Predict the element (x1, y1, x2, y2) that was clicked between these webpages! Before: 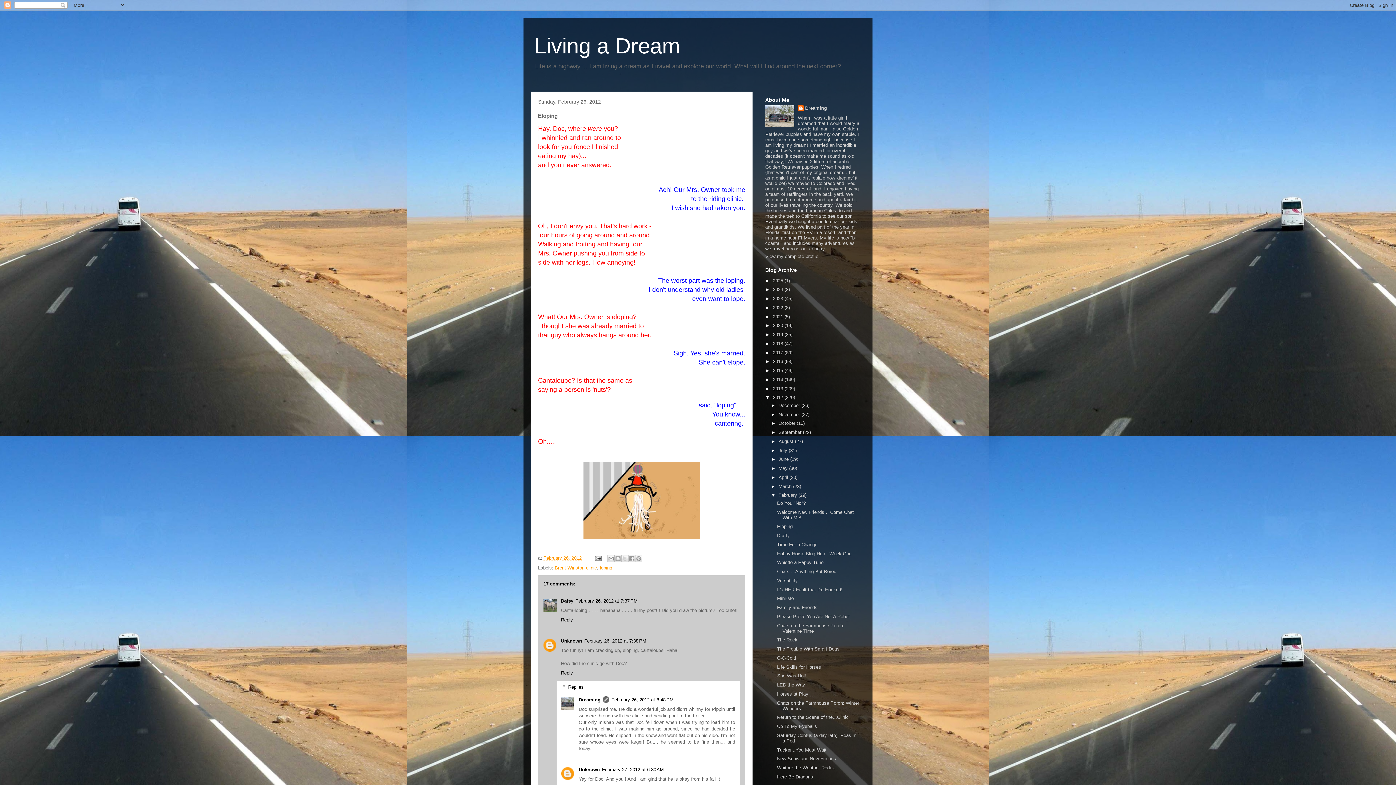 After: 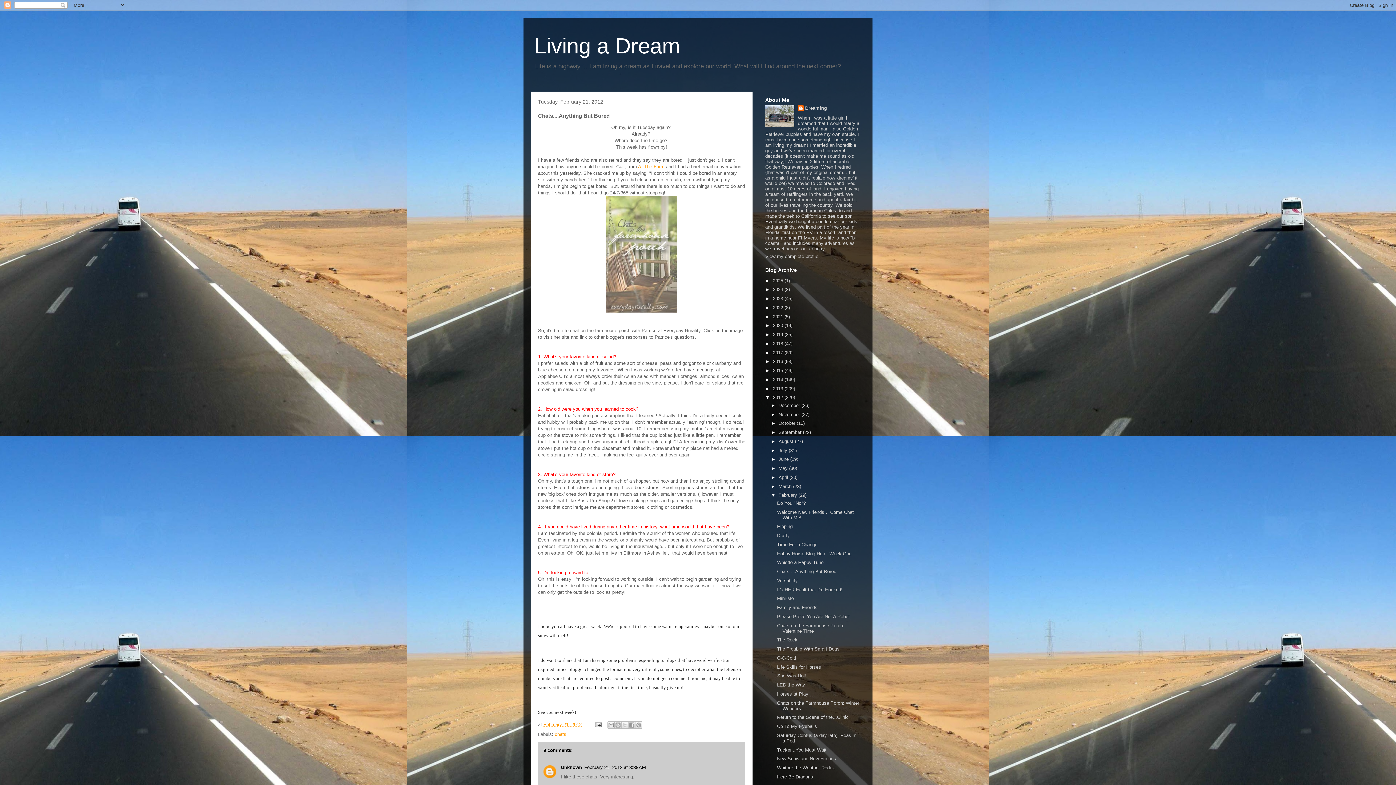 Action: bbox: (777, 569, 836, 574) label: Chats....Anything But Bored